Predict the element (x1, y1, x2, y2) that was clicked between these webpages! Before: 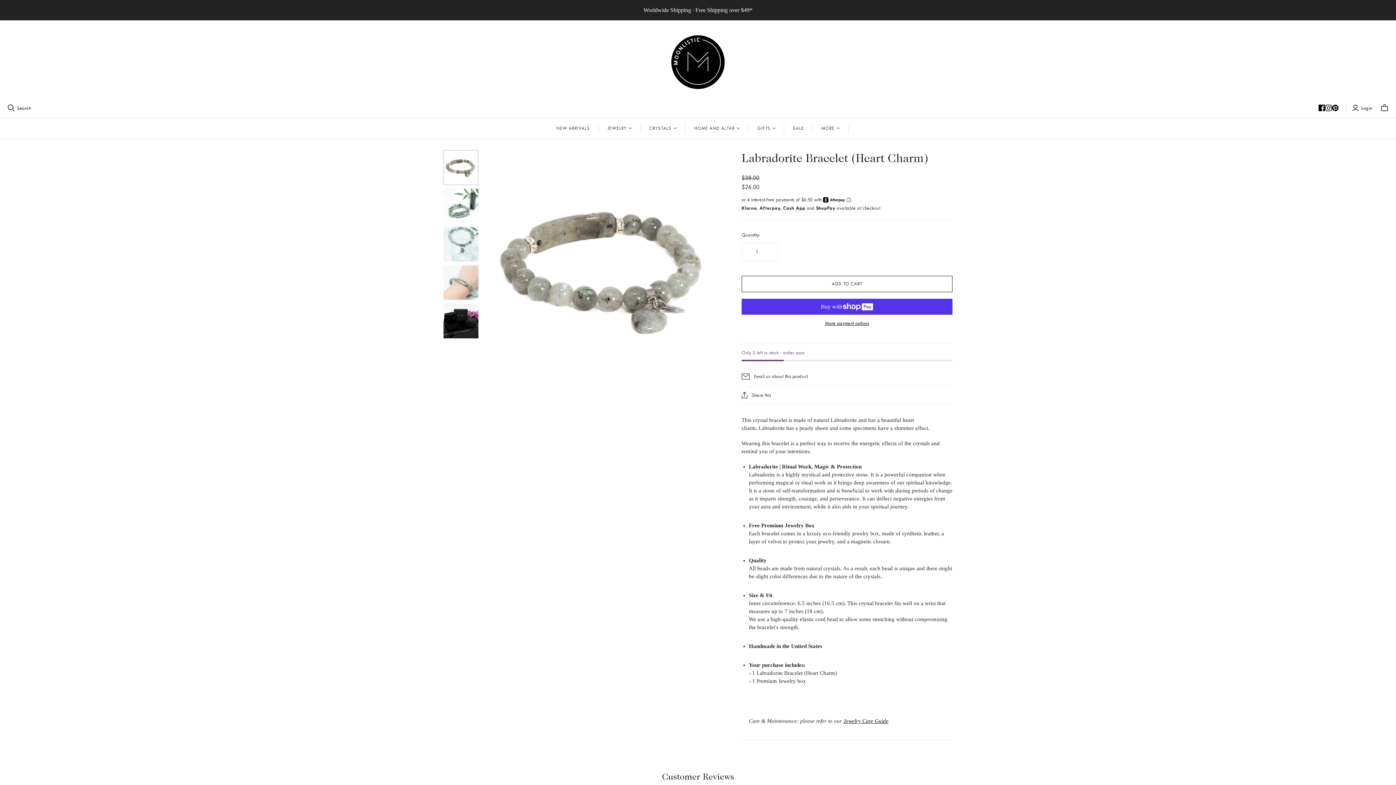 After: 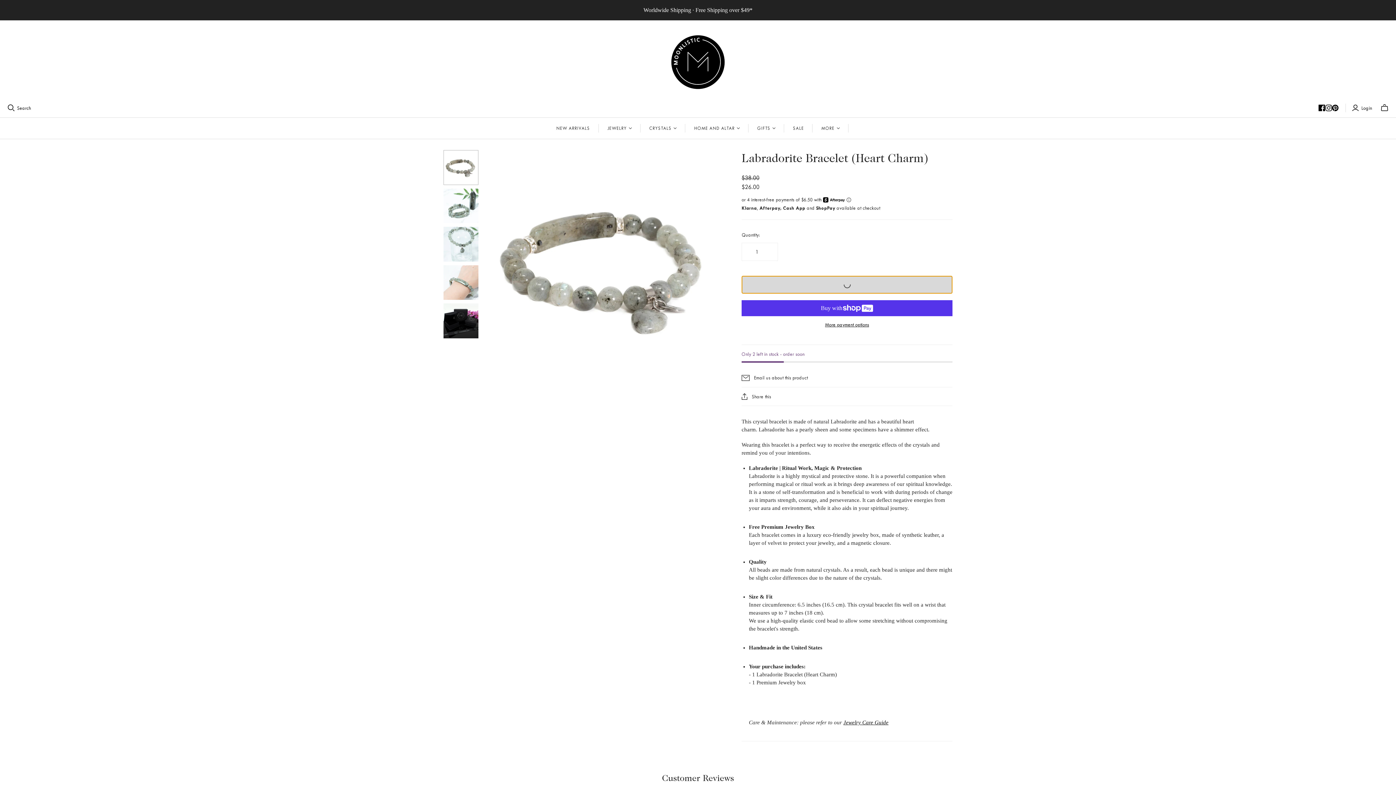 Action: label: ADD TO CART bbox: (741, 276, 952, 292)